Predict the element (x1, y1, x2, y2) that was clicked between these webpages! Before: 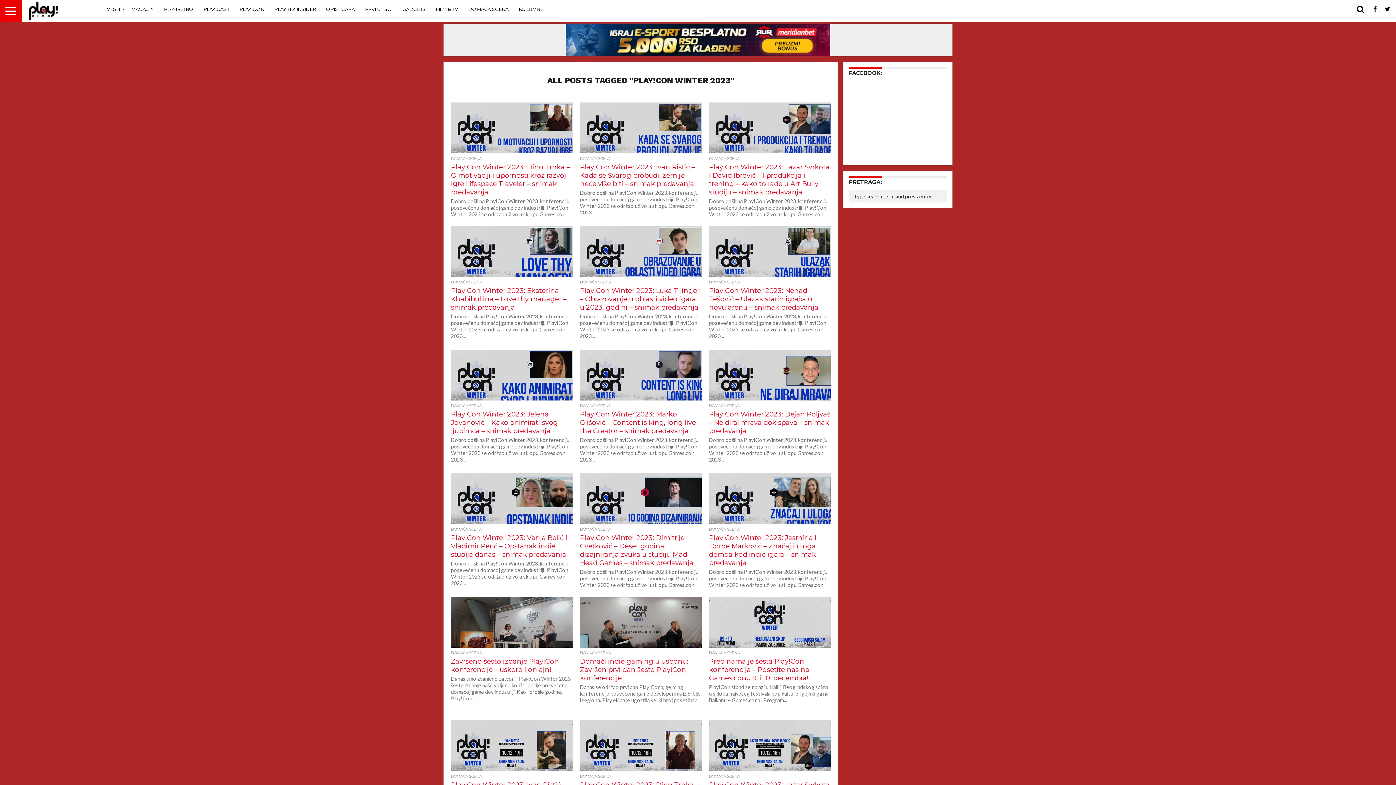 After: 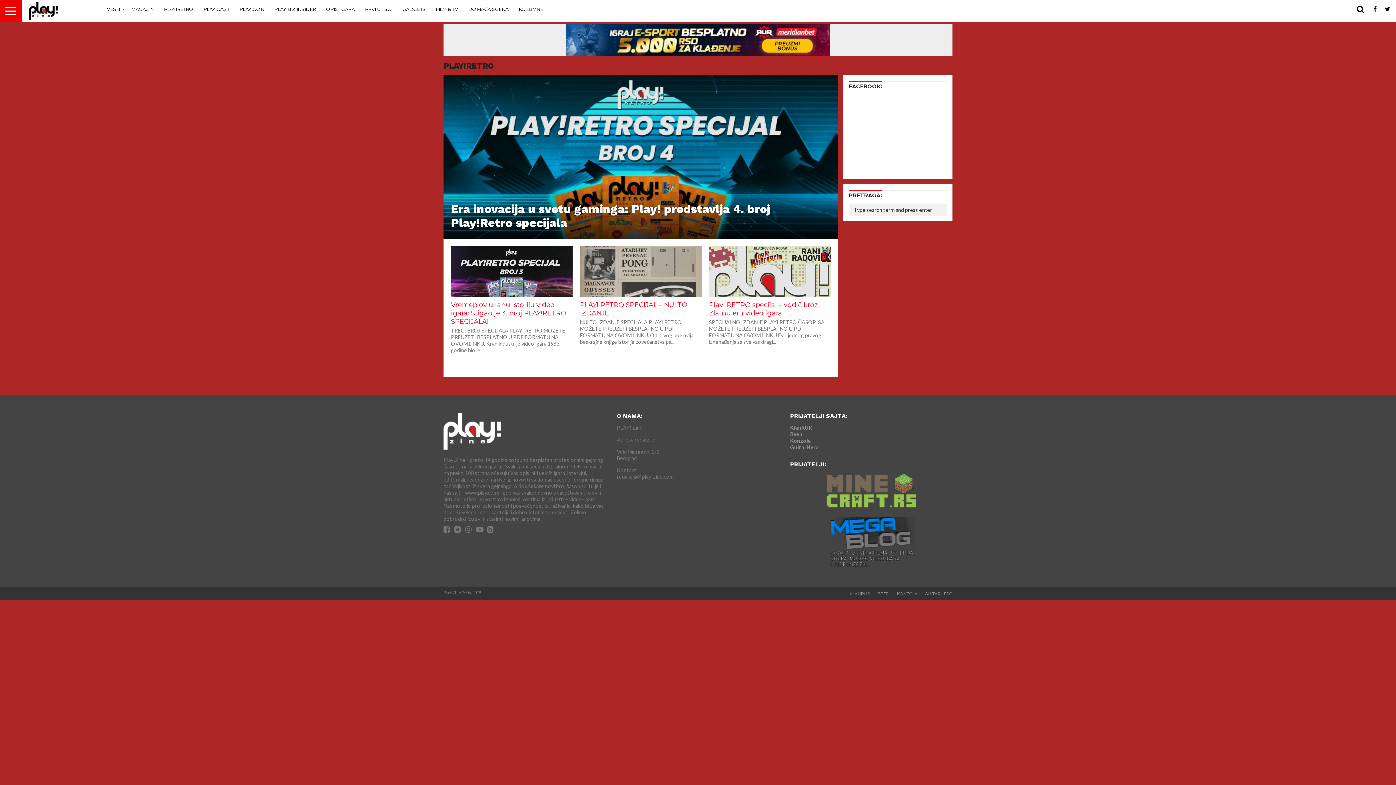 Action: bbox: (158, 0, 198, 18) label: PLAY!RETRO